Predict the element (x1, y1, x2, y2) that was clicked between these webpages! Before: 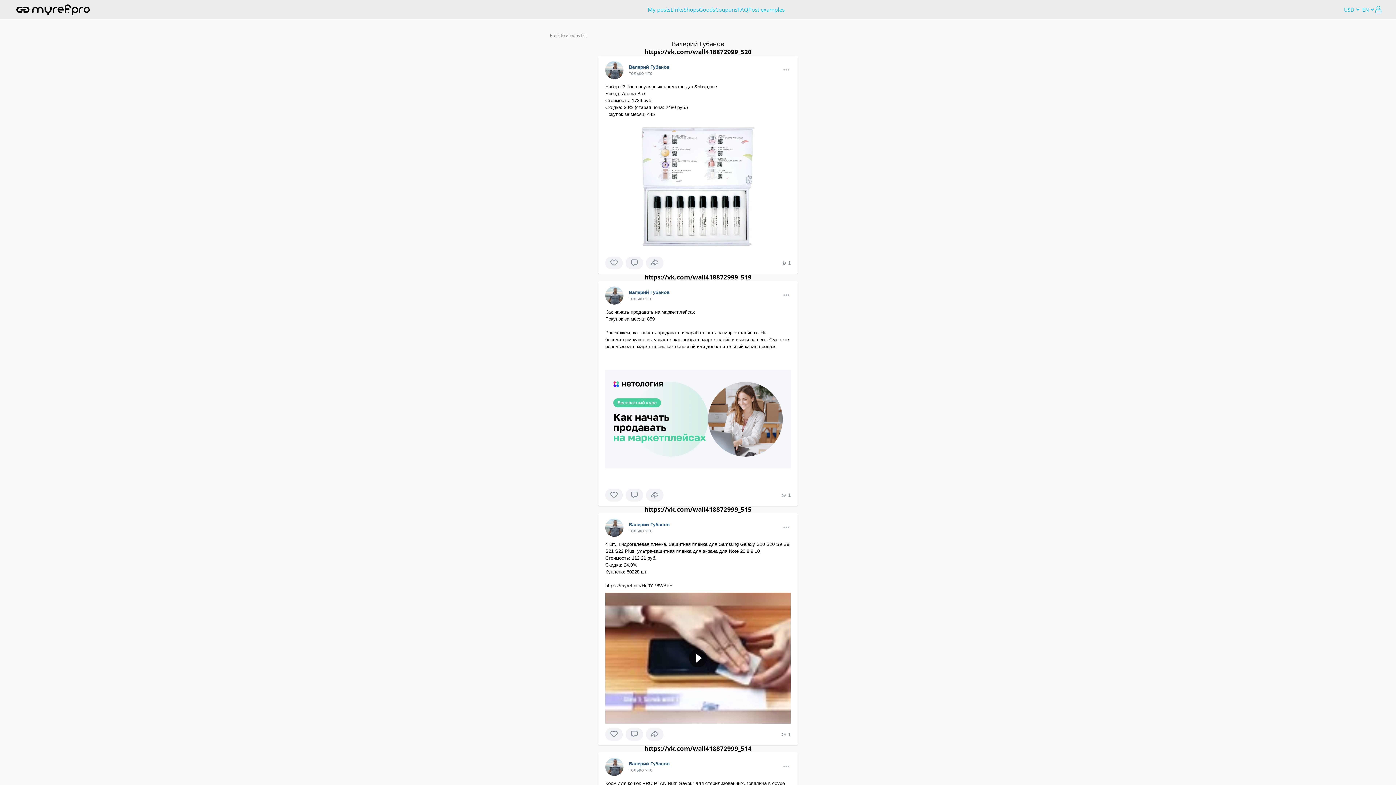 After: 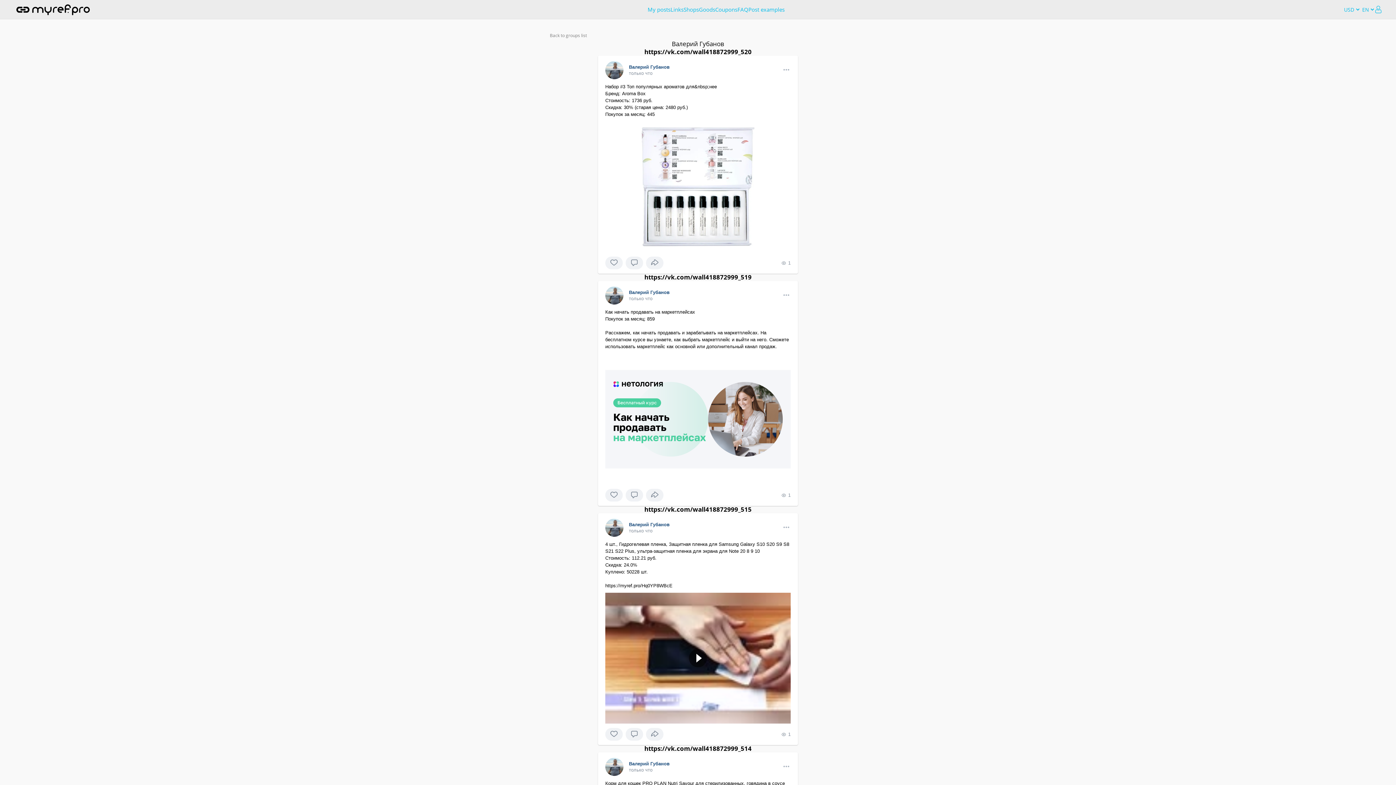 Action: bbox: (598, 281, 798, 506) label: Валерий Губанов
только что
Как начать продавать на маркетплейсах
Покупок за месяц: 859

Расскажем, как начать продавать и зарабатывать на маркетплейсах. На бесплатном курсе вы узнаете, как выбрать маркетплейс и выйти на него. Сможете использовать маркетплейс как основной или дополнительный канал продаж.
1